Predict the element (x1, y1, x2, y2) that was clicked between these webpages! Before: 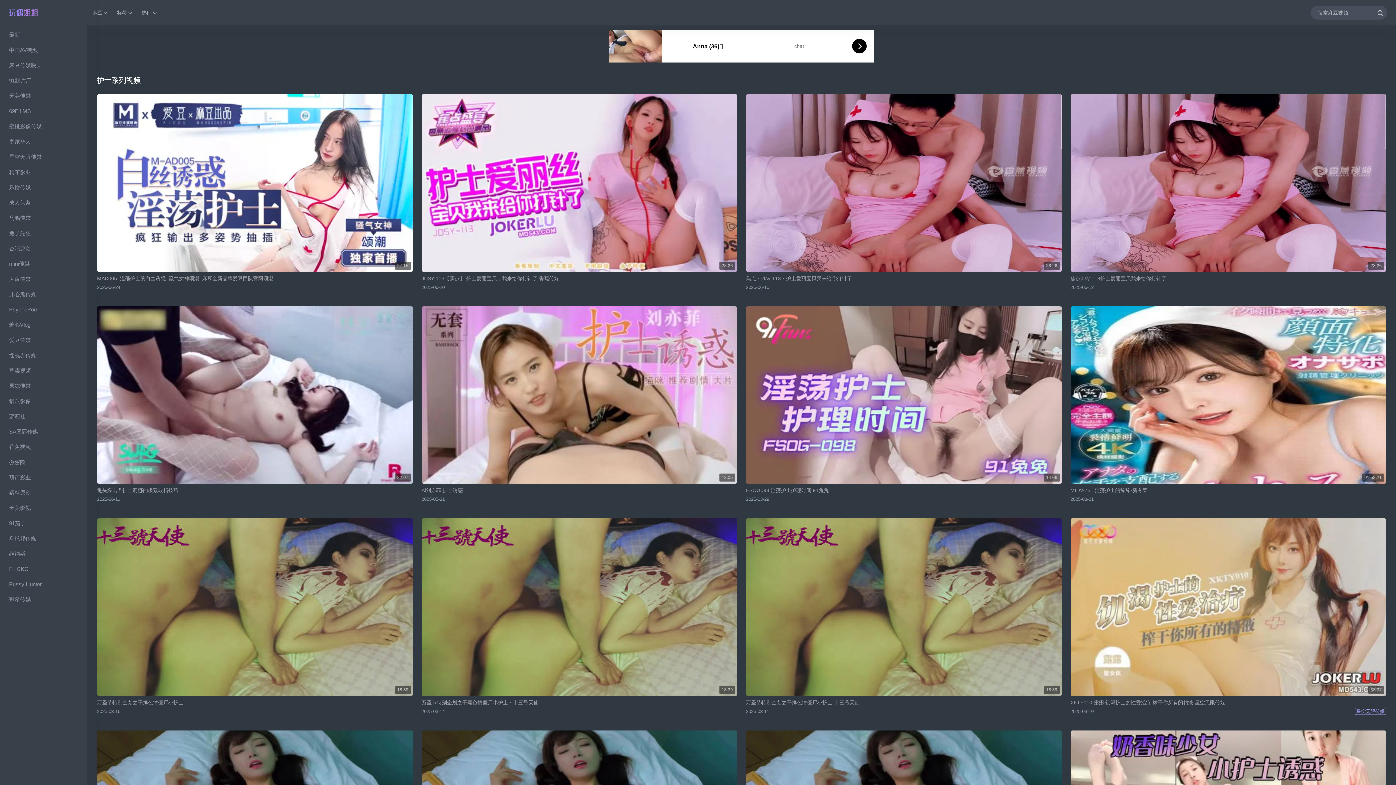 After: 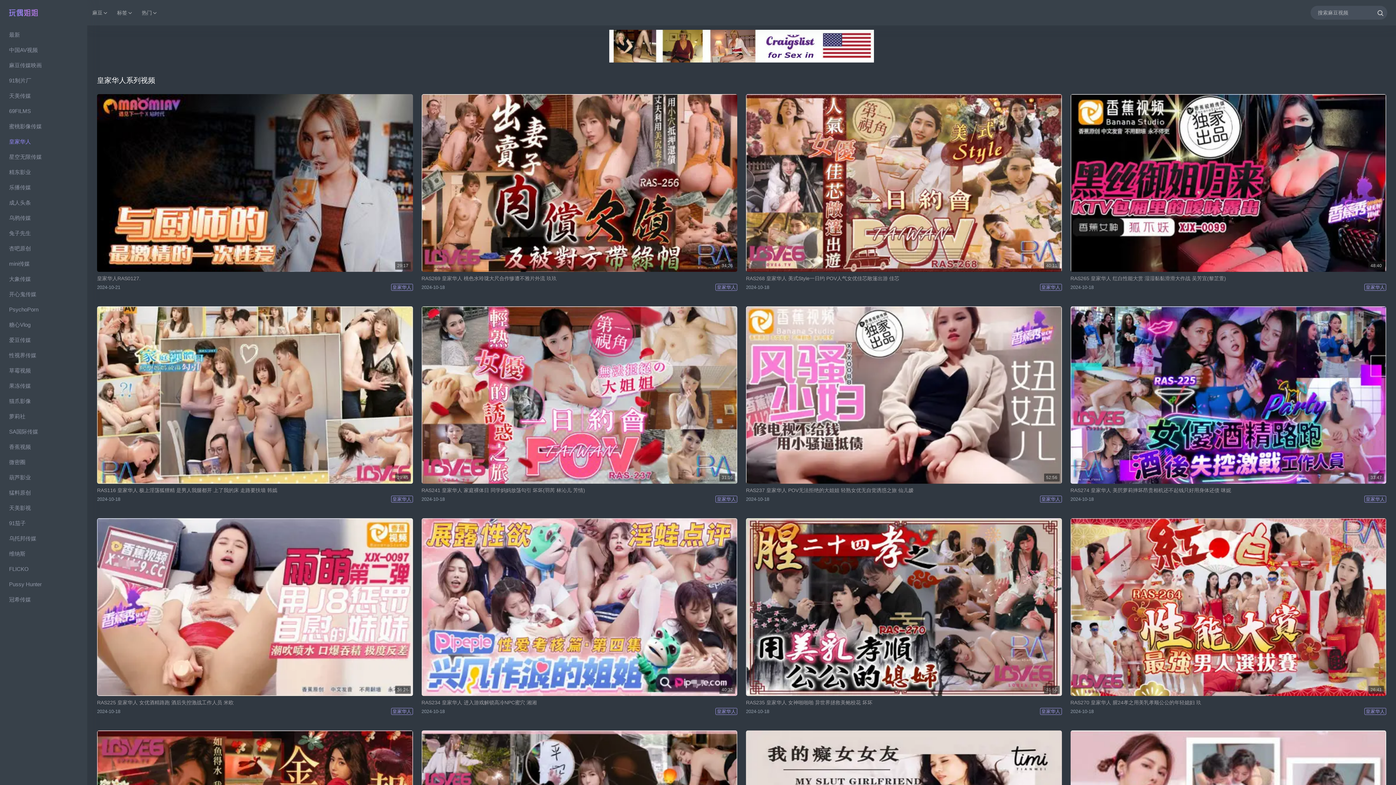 Action: bbox: (3, 134, 83, 149) label: 皇家华人